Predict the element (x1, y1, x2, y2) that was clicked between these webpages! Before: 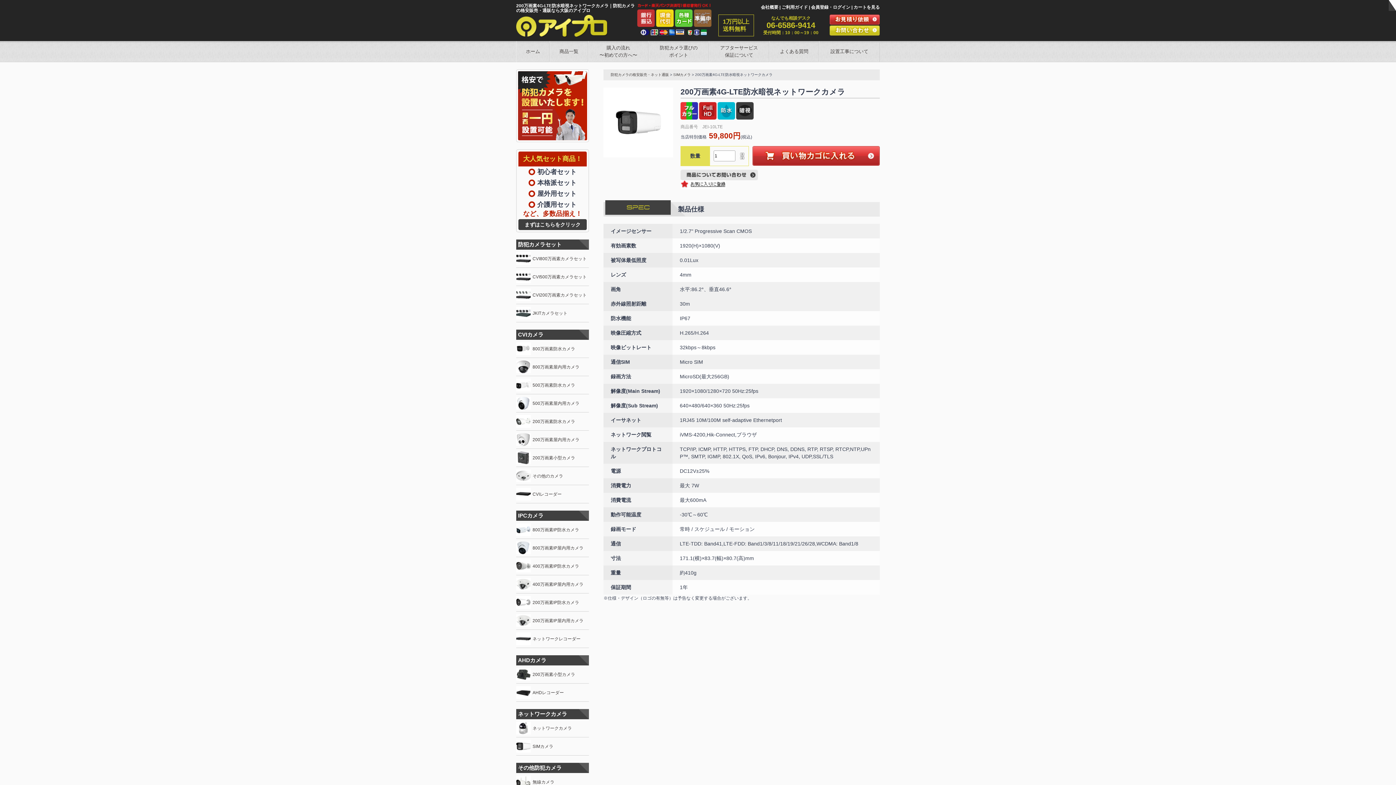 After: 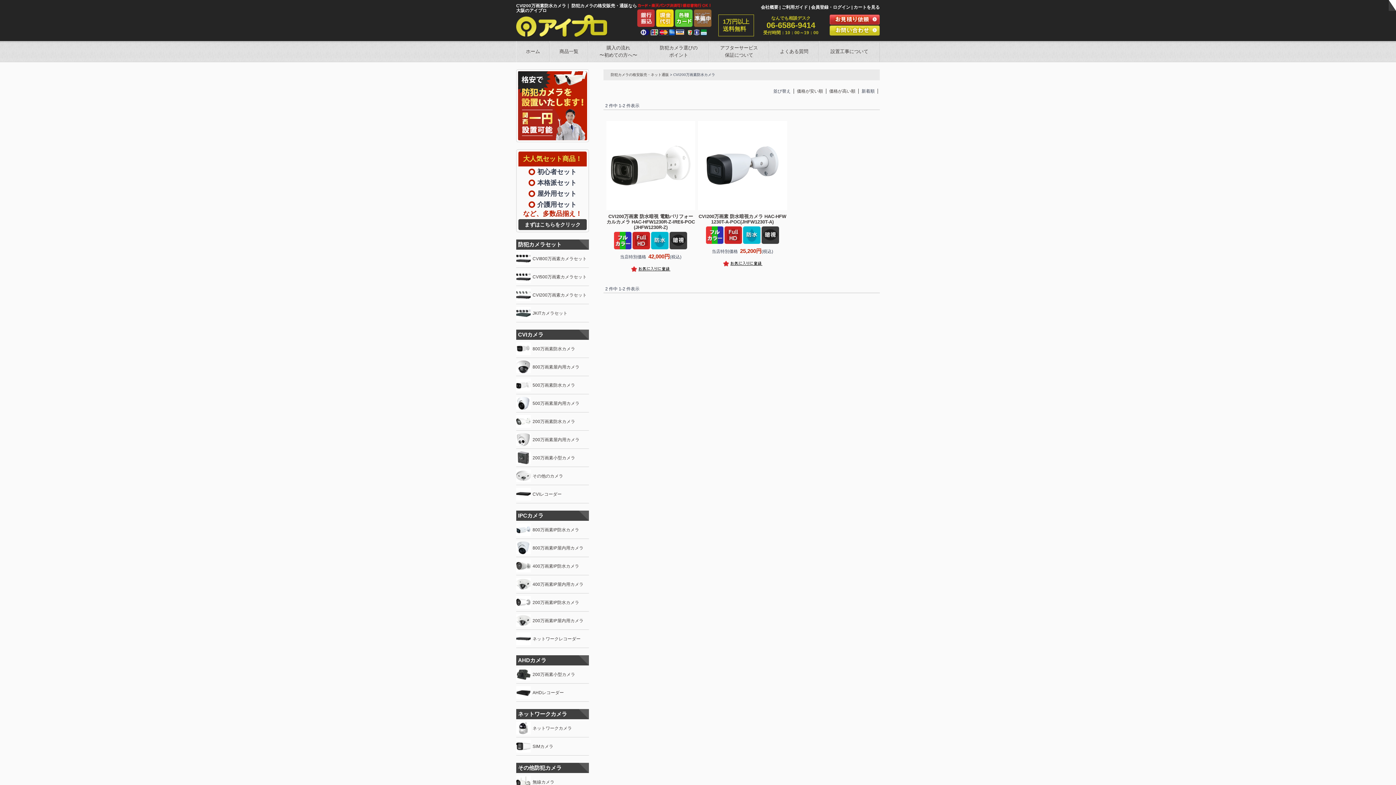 Action: bbox: (532, 418, 575, 425) label: 200万画素防水カメラ